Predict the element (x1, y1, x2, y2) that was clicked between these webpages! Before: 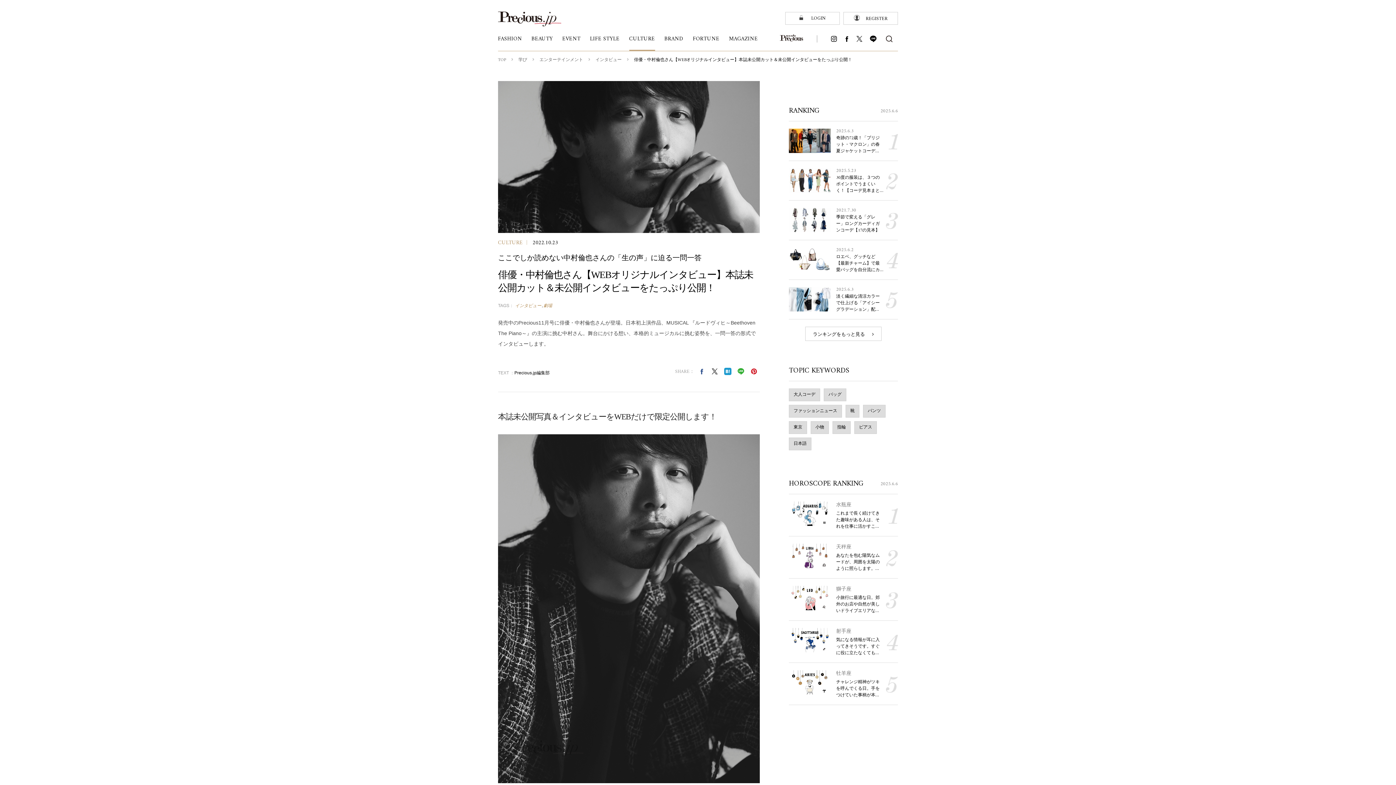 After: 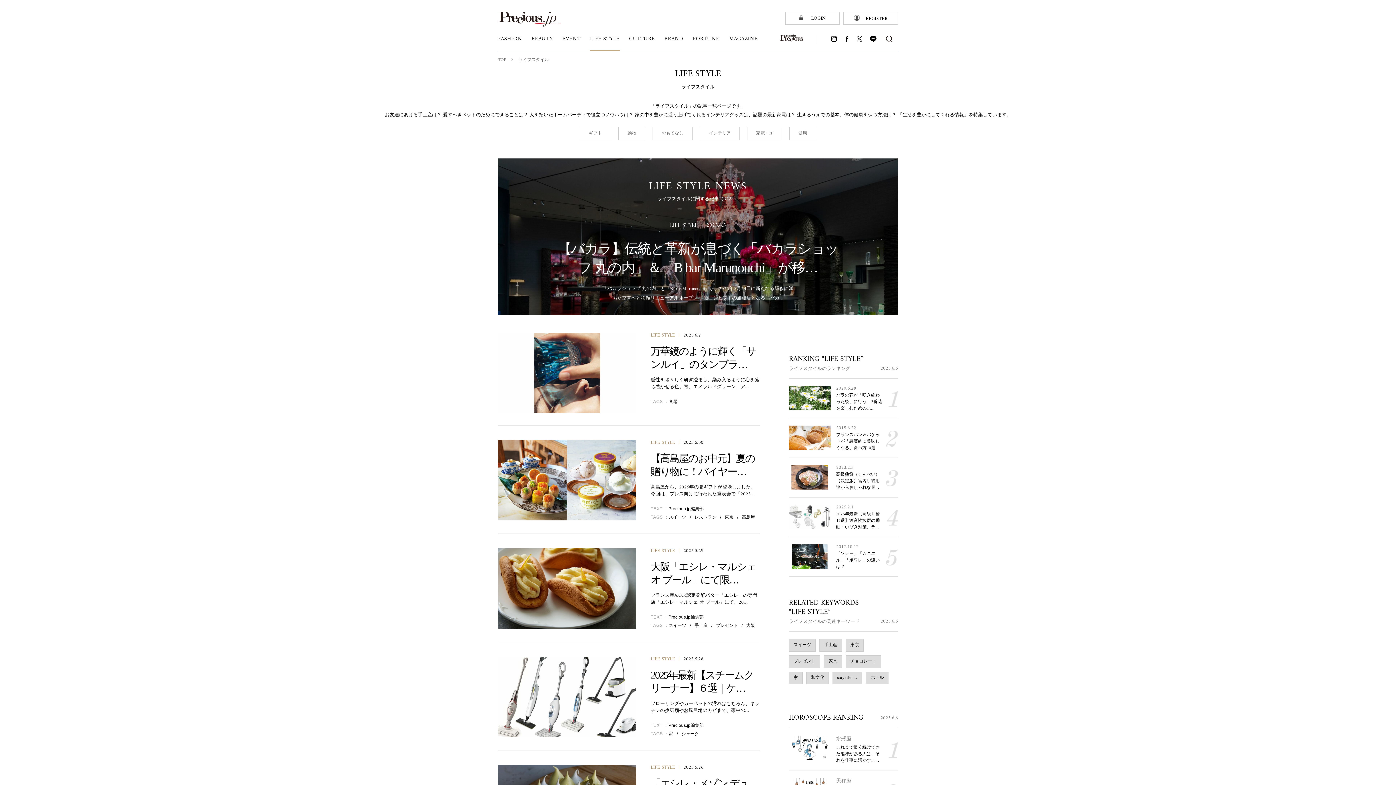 Action: label: LIFE STYLE
ライフスタイル bbox: (590, 36, 619, 50)